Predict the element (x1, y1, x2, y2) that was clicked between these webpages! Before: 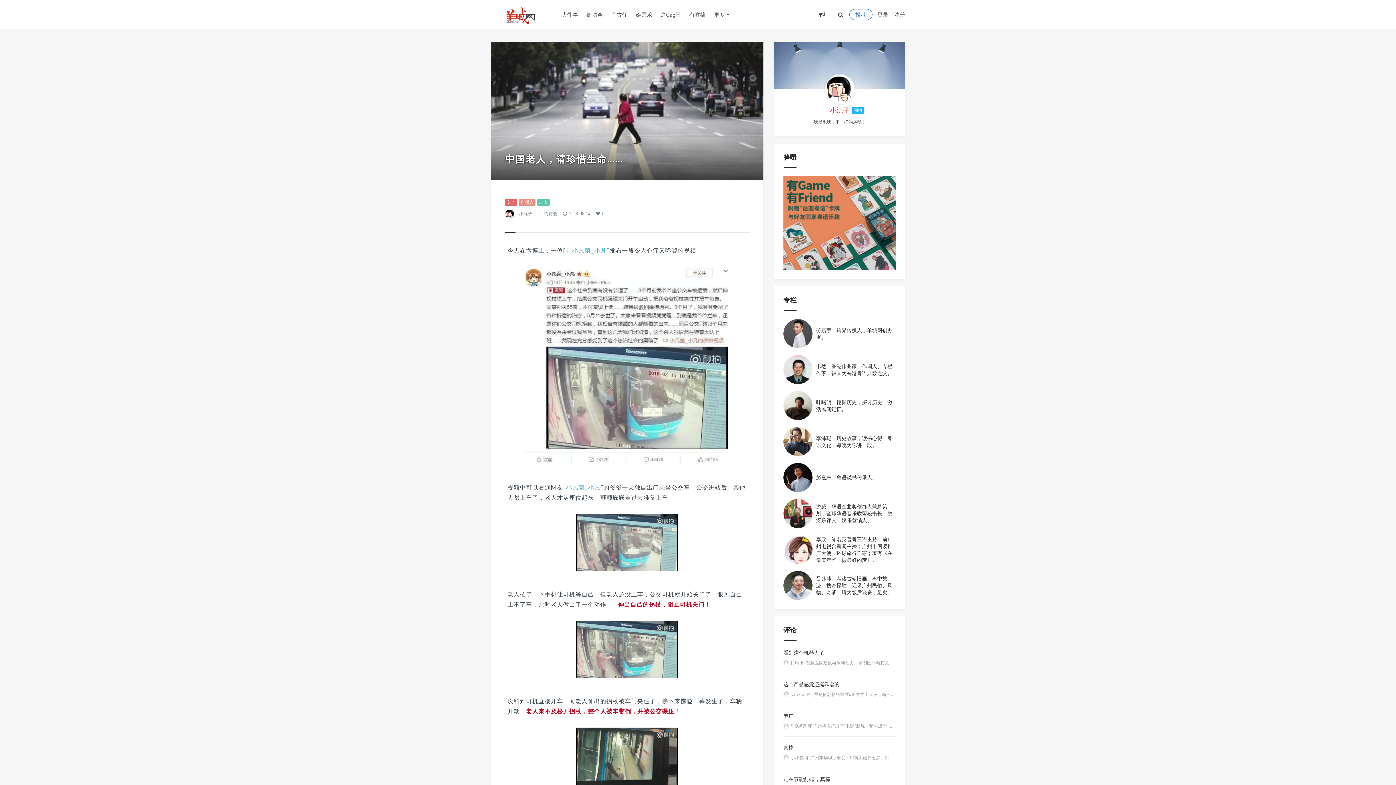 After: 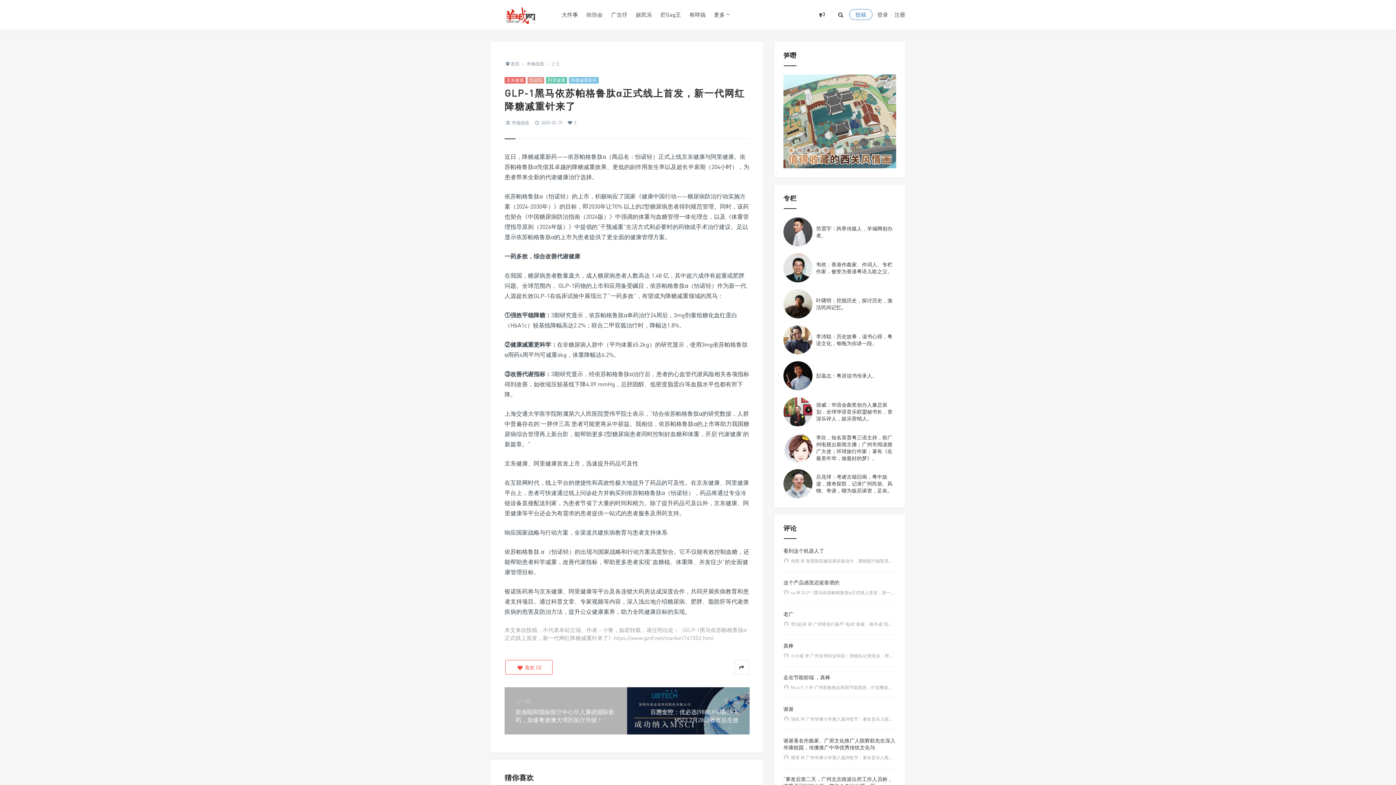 Action: label: 这个产品感觉还挺靠谱的 bbox: (783, 681, 839, 687)